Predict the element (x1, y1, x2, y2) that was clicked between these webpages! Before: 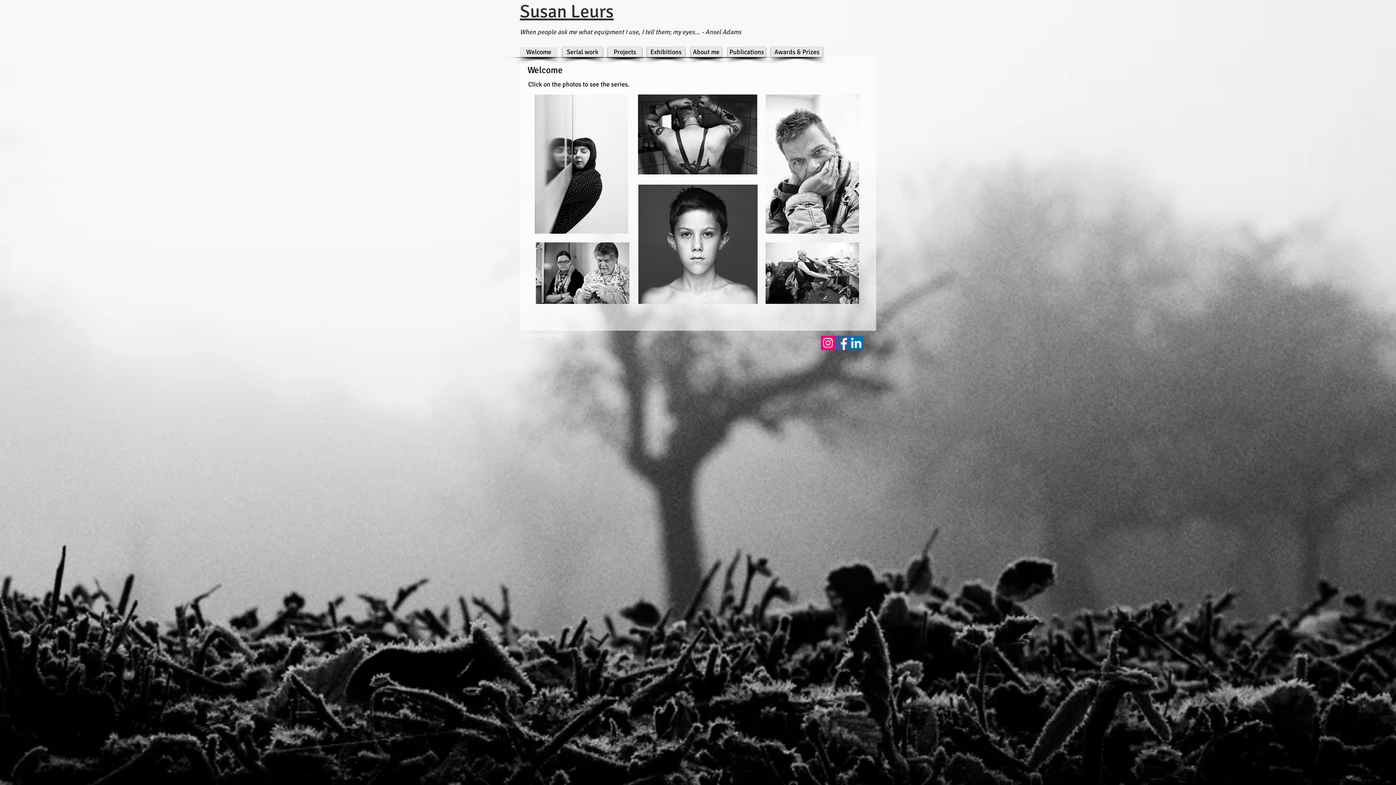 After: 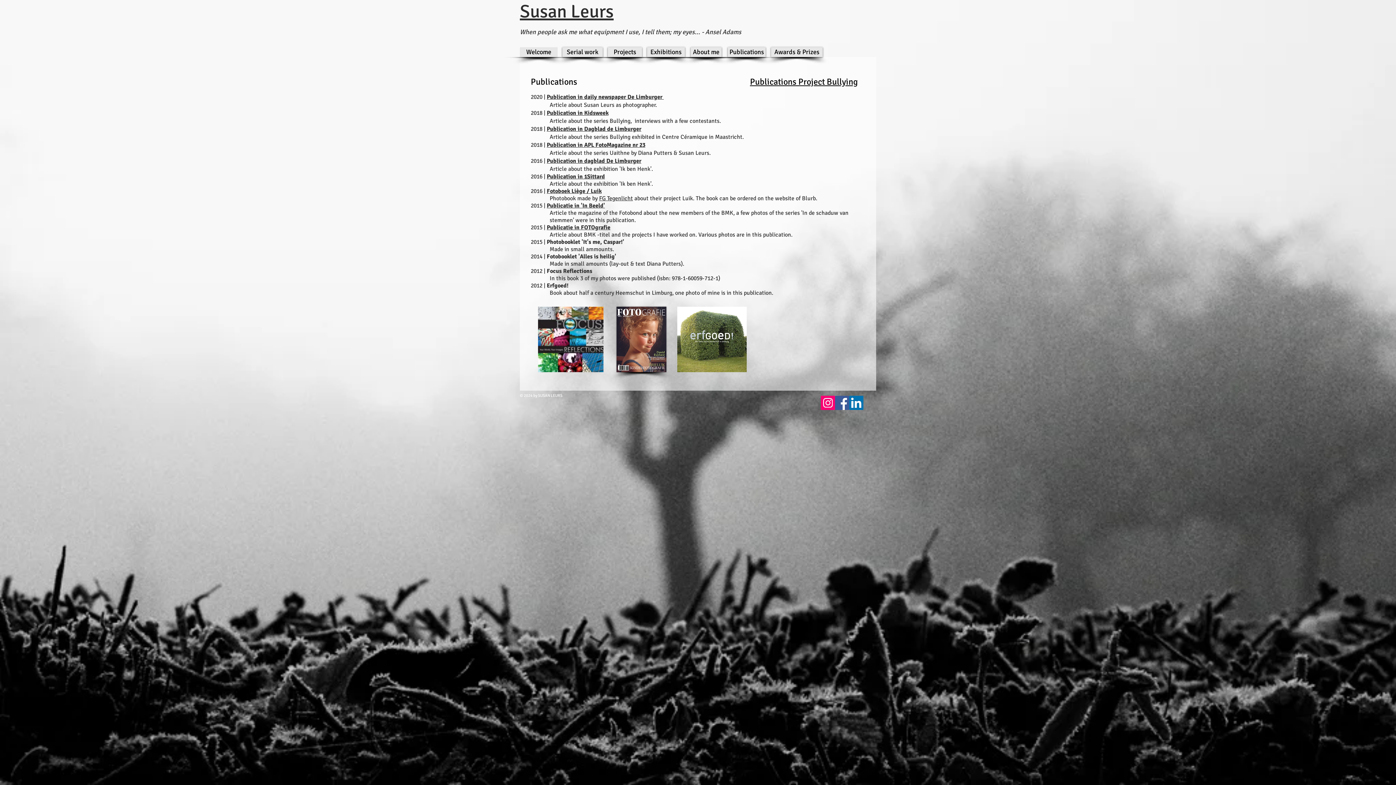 Action: label: Publications bbox: (728, 47, 765, 57)